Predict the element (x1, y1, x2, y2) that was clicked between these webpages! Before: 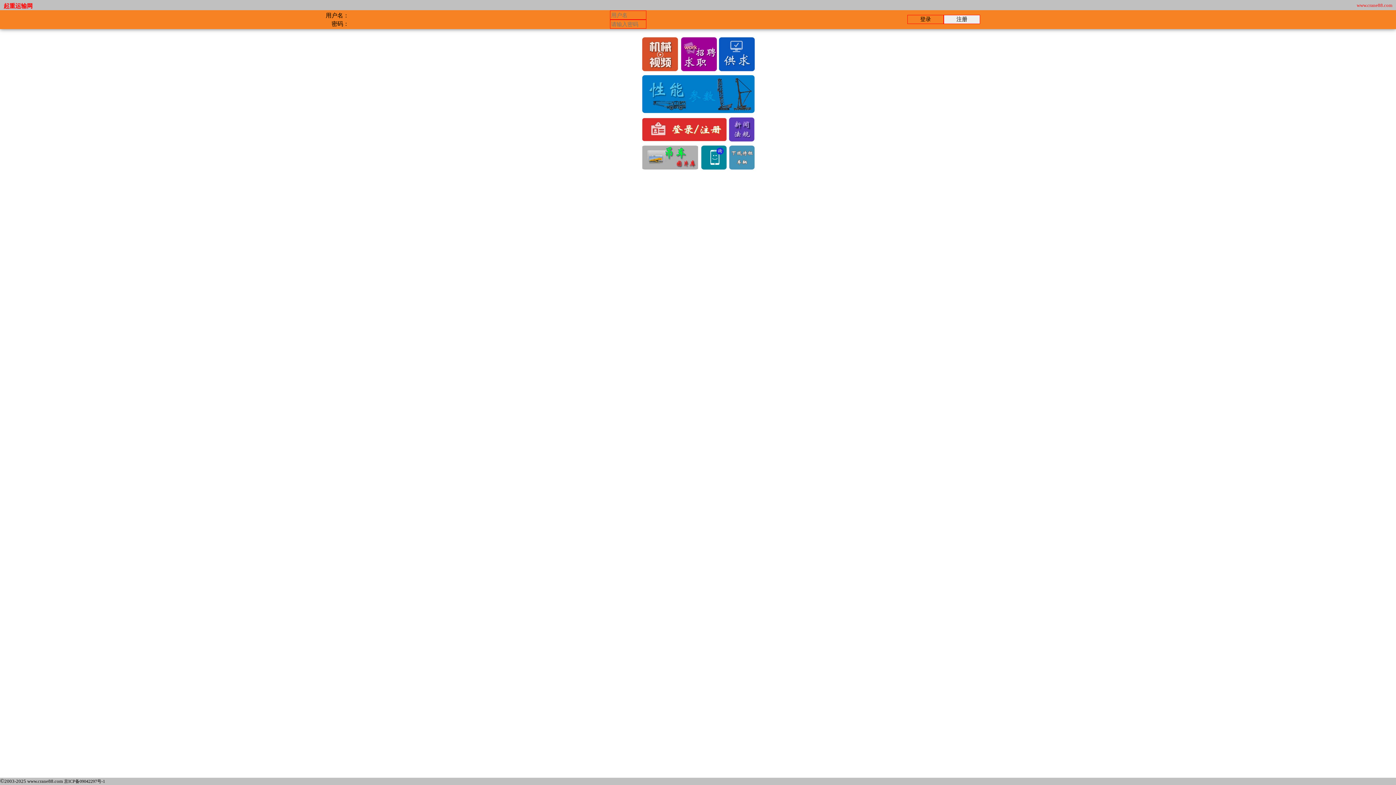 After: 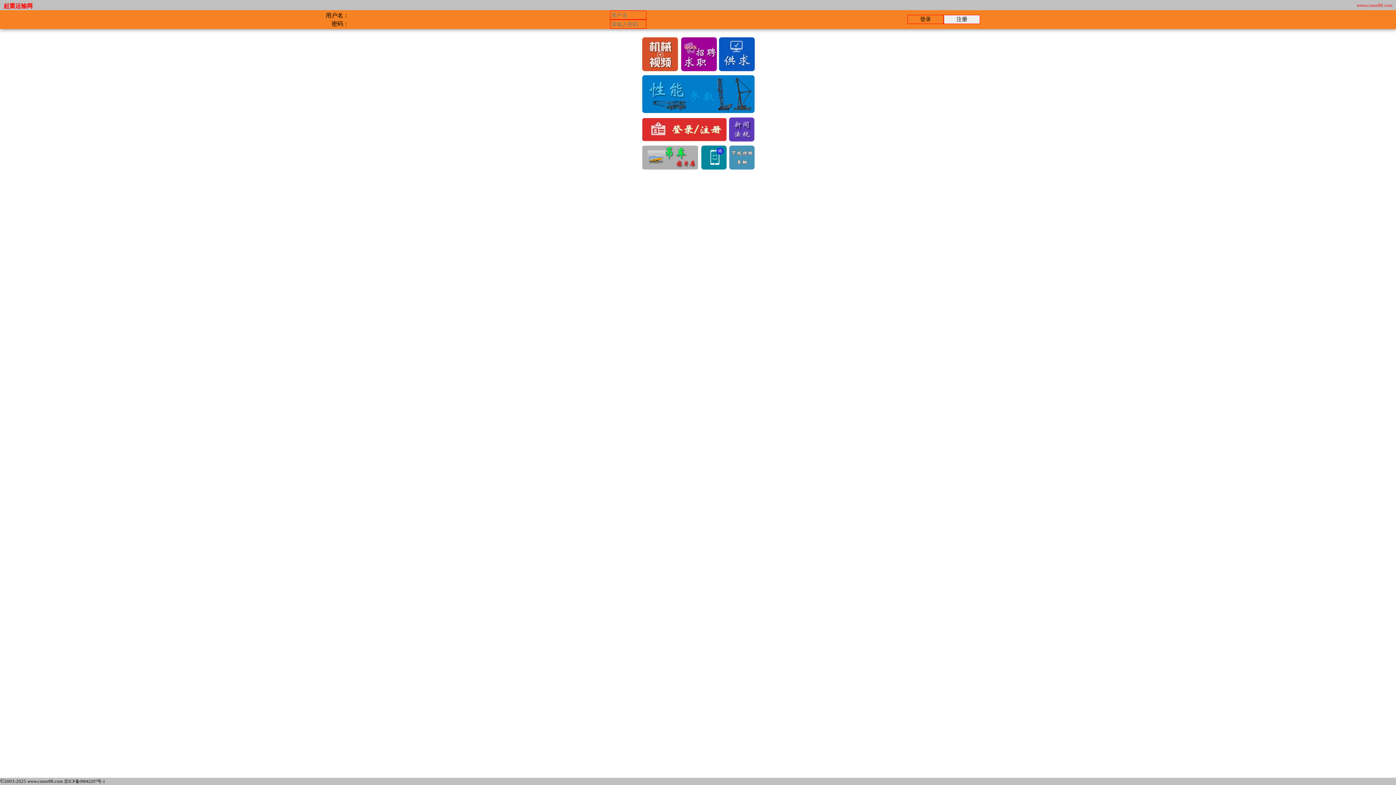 Action: bbox: (4, 778, 62, 784) label: 2003-2025 www.crane88.com